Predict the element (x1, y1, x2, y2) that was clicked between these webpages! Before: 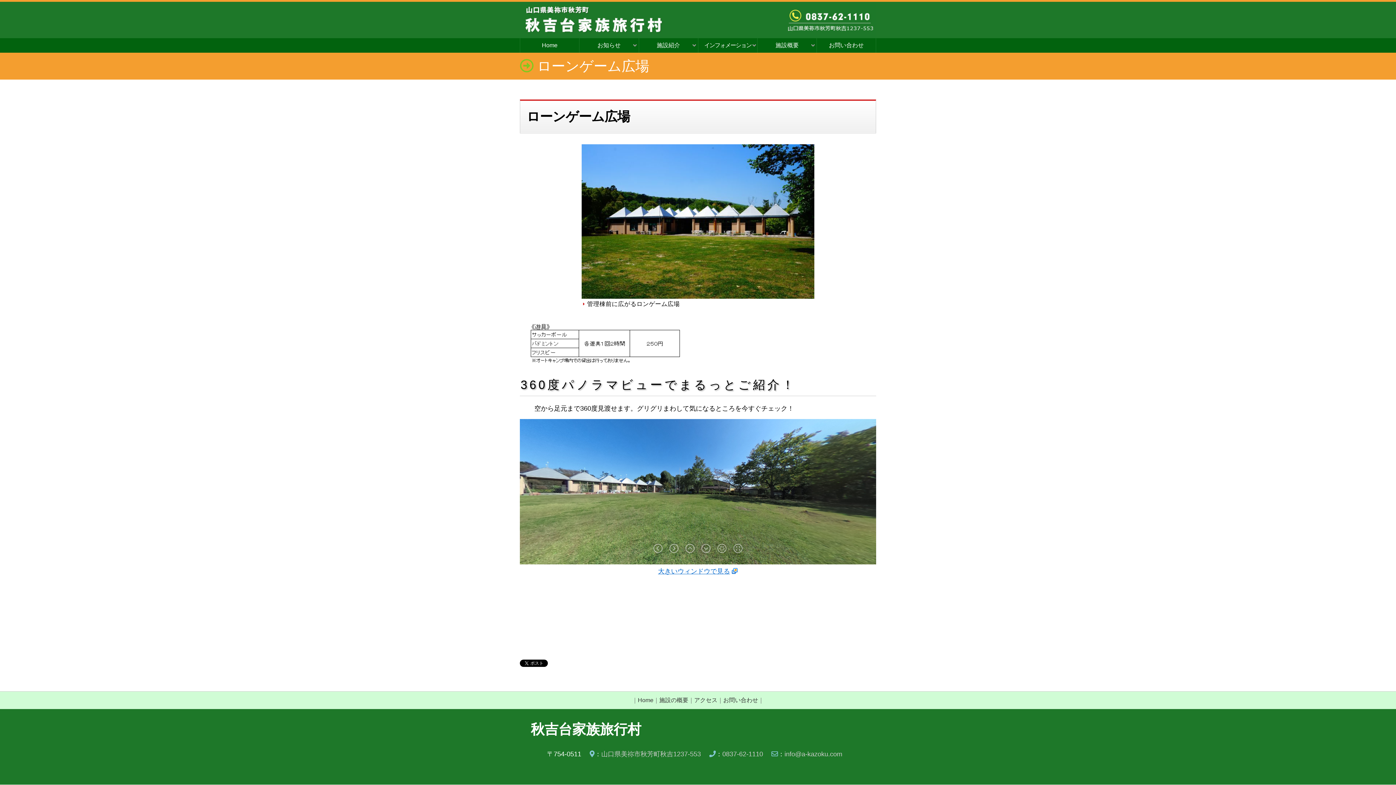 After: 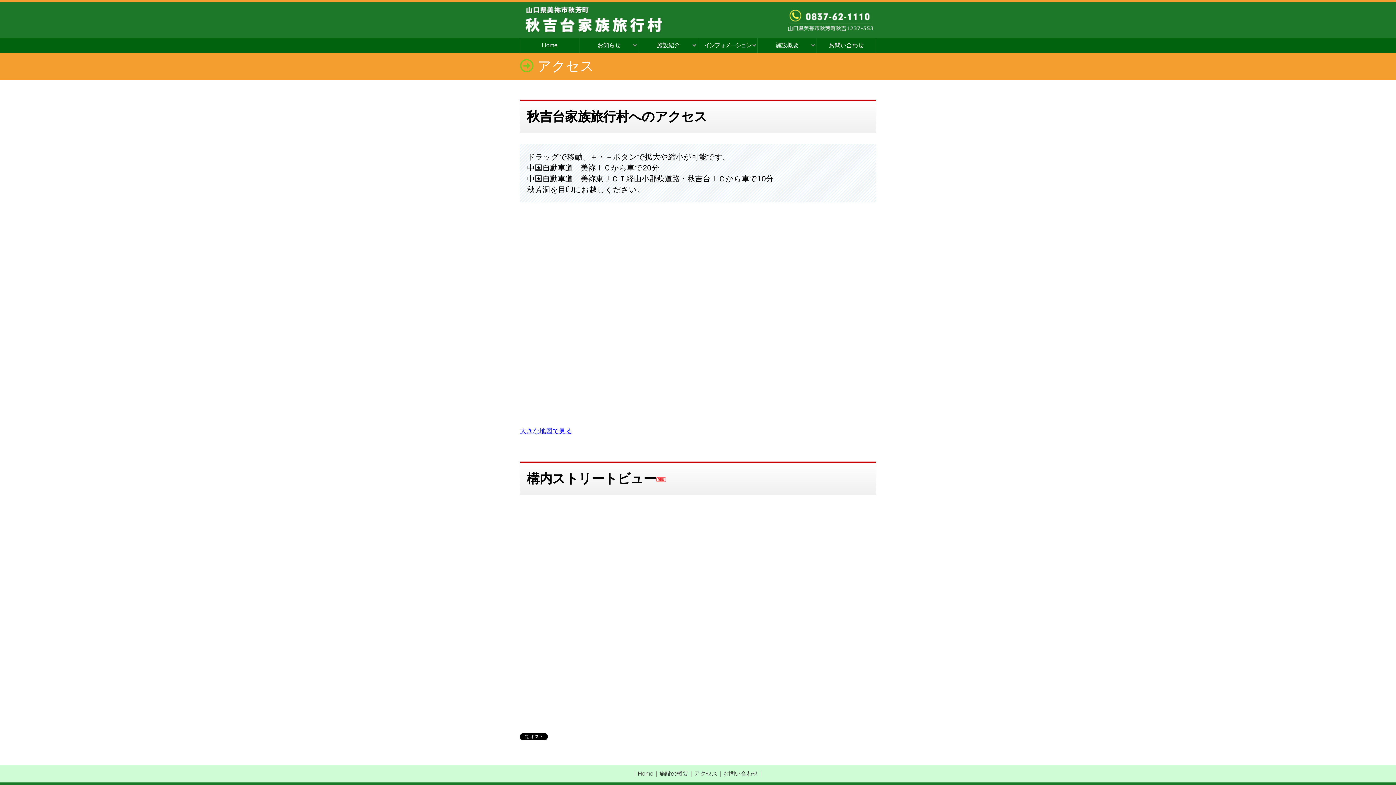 Action: bbox: (694, 697, 717, 703) label: アクセス